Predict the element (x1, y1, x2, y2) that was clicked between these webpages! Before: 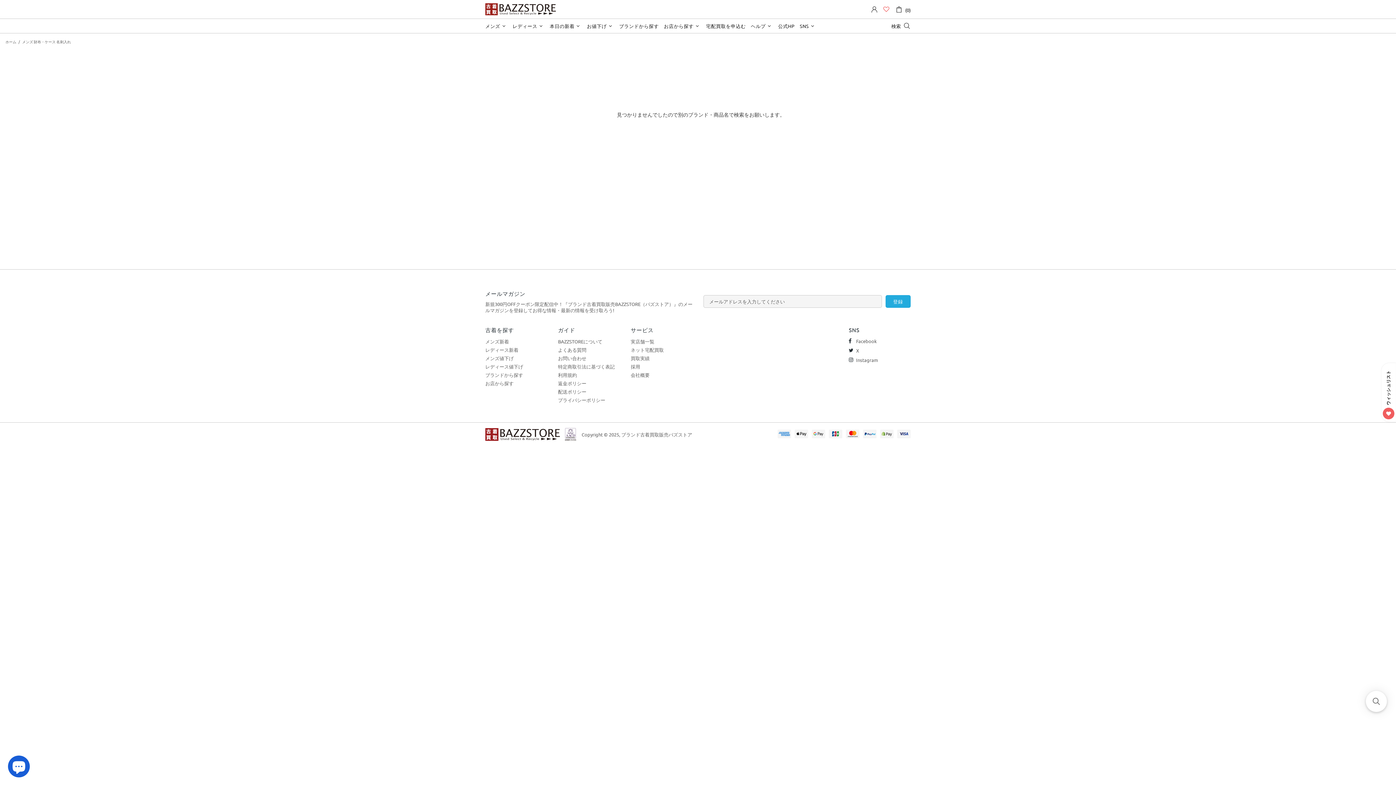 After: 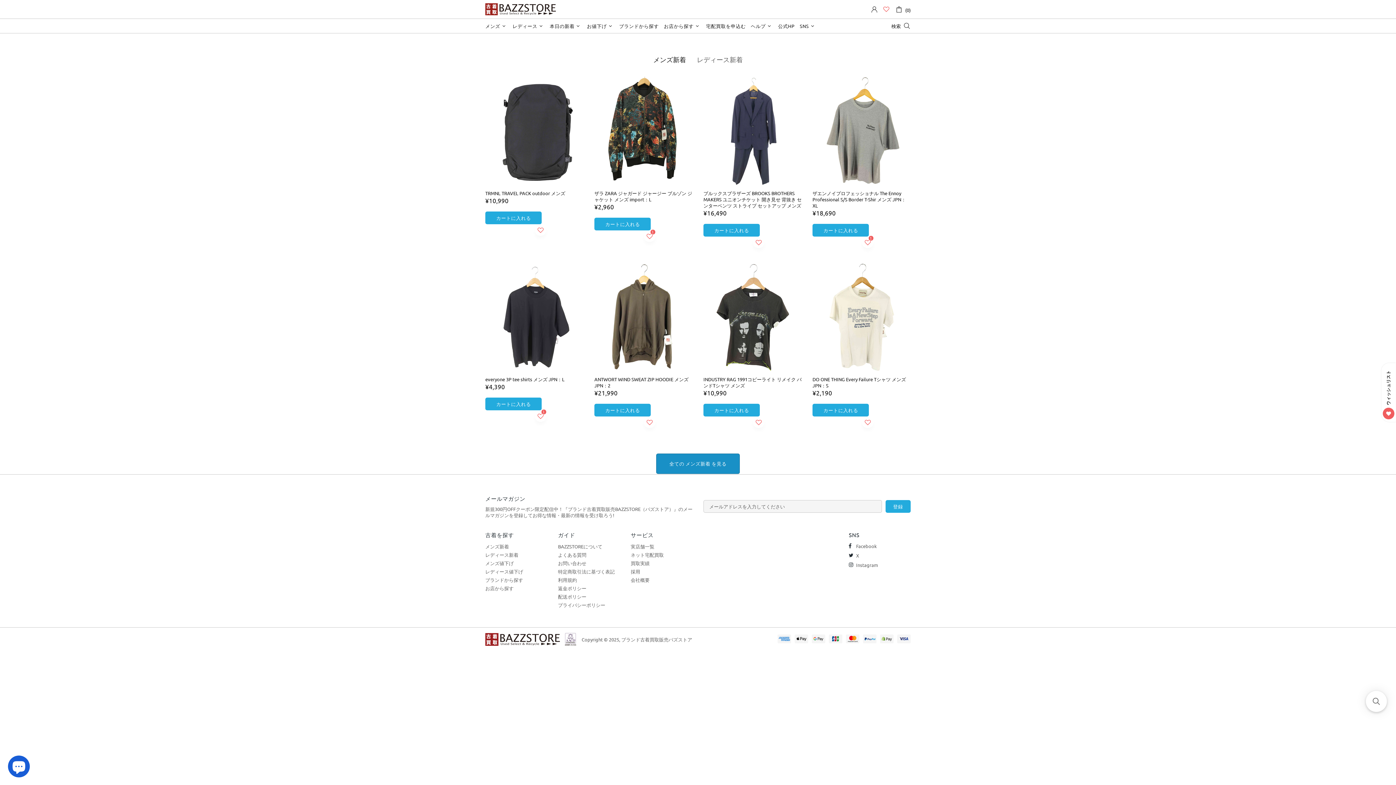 Action: bbox: (547, 18, 584, 33) label: 本日の新着